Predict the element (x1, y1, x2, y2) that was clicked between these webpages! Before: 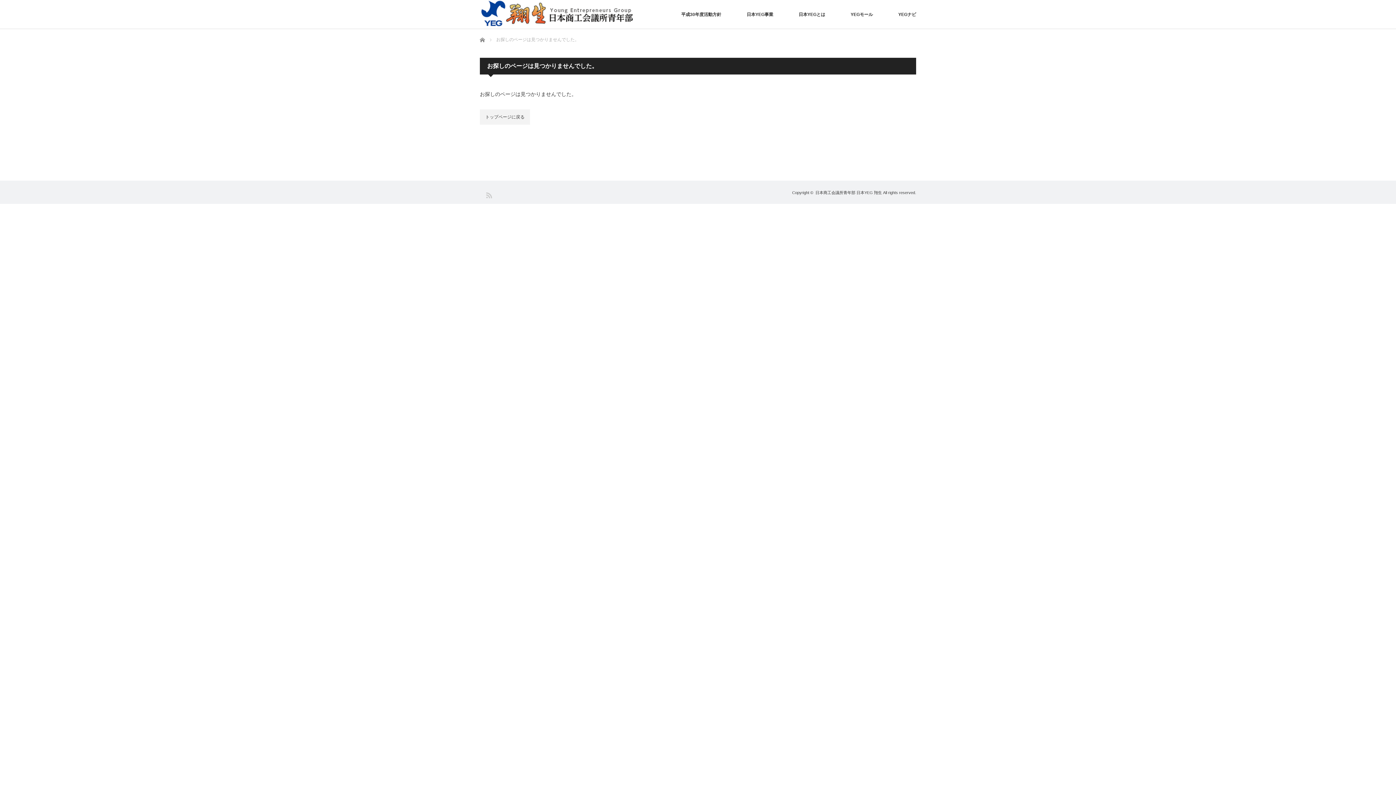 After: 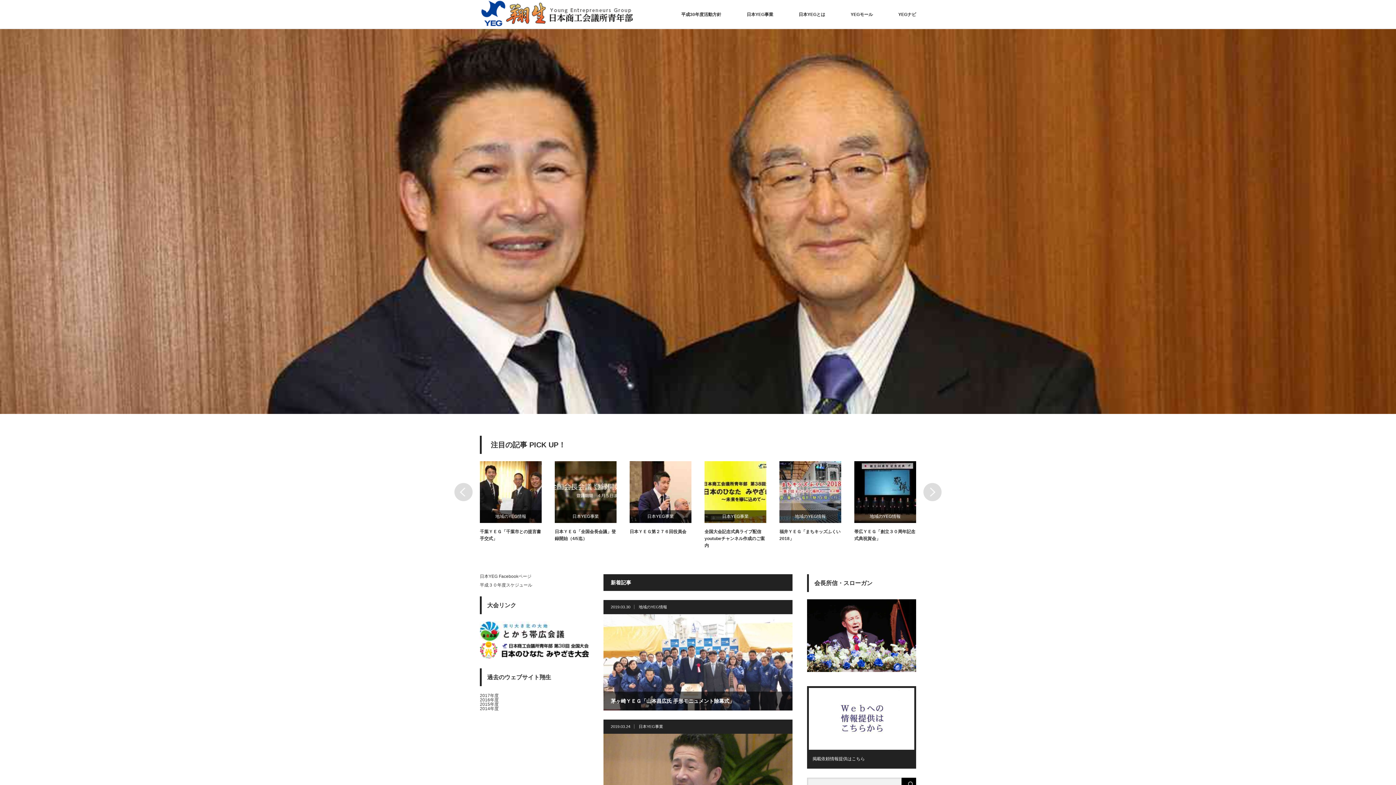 Action: label: 日本商工会議所青年部 日本YEG 翔生 bbox: (815, 190, 882, 194)